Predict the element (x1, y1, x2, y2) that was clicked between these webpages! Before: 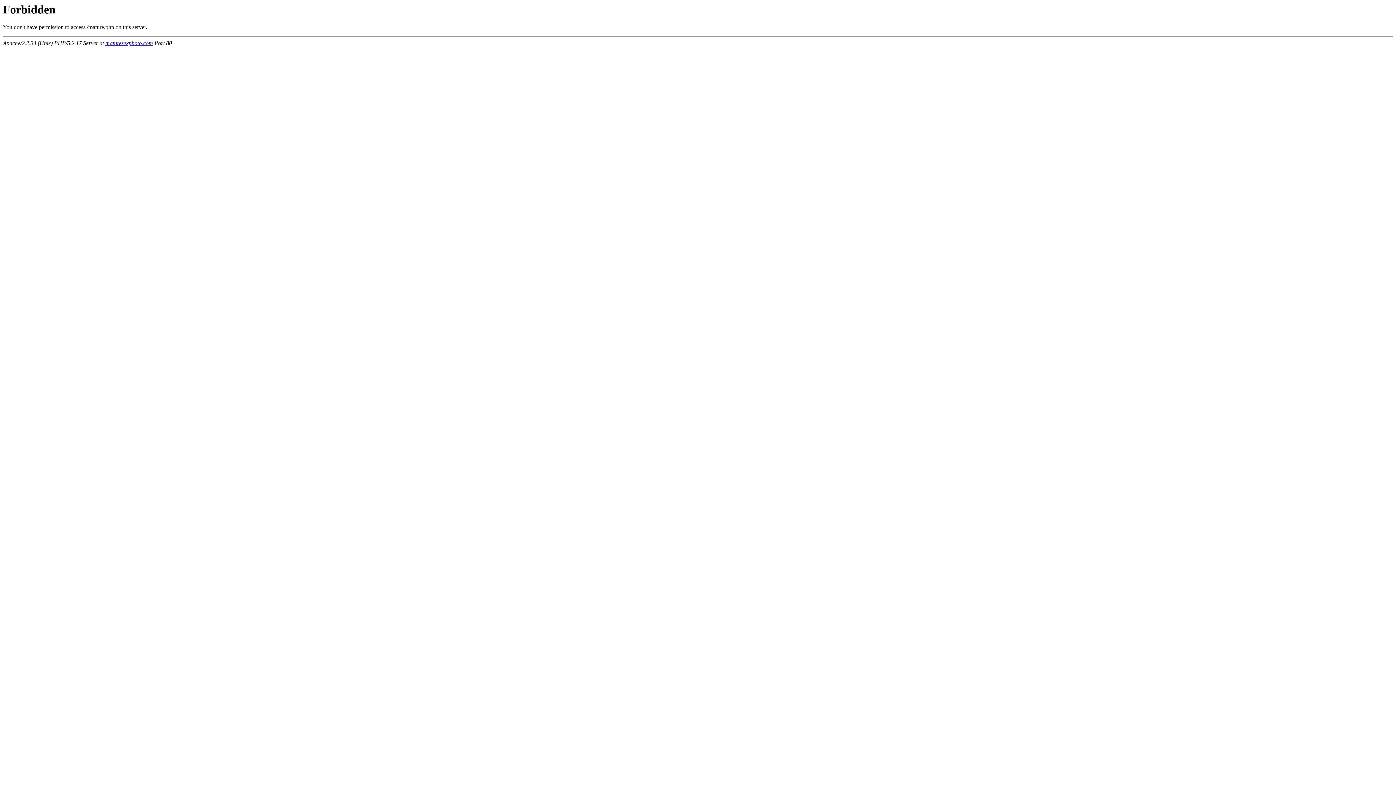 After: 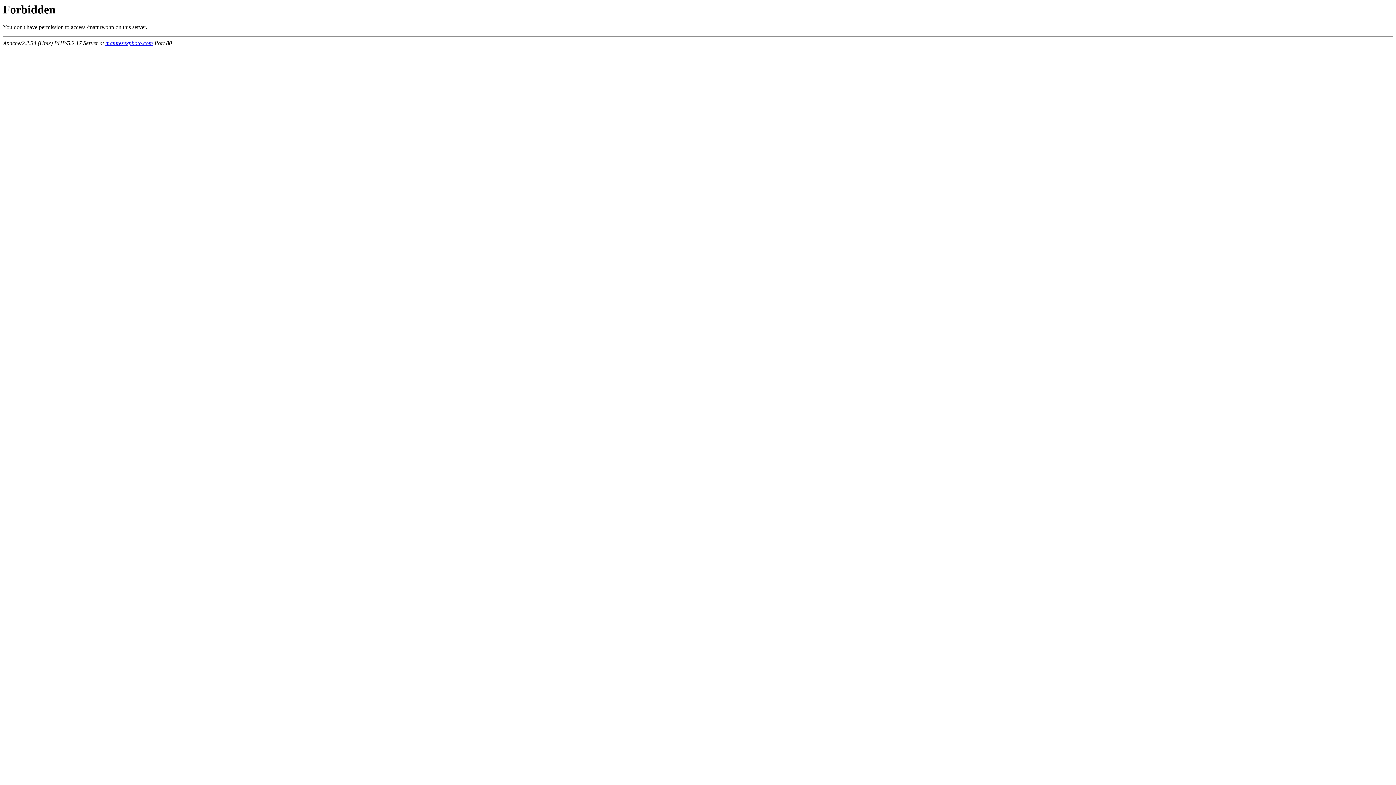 Action: bbox: (105, 40, 153, 46) label: maturesexphoto.com